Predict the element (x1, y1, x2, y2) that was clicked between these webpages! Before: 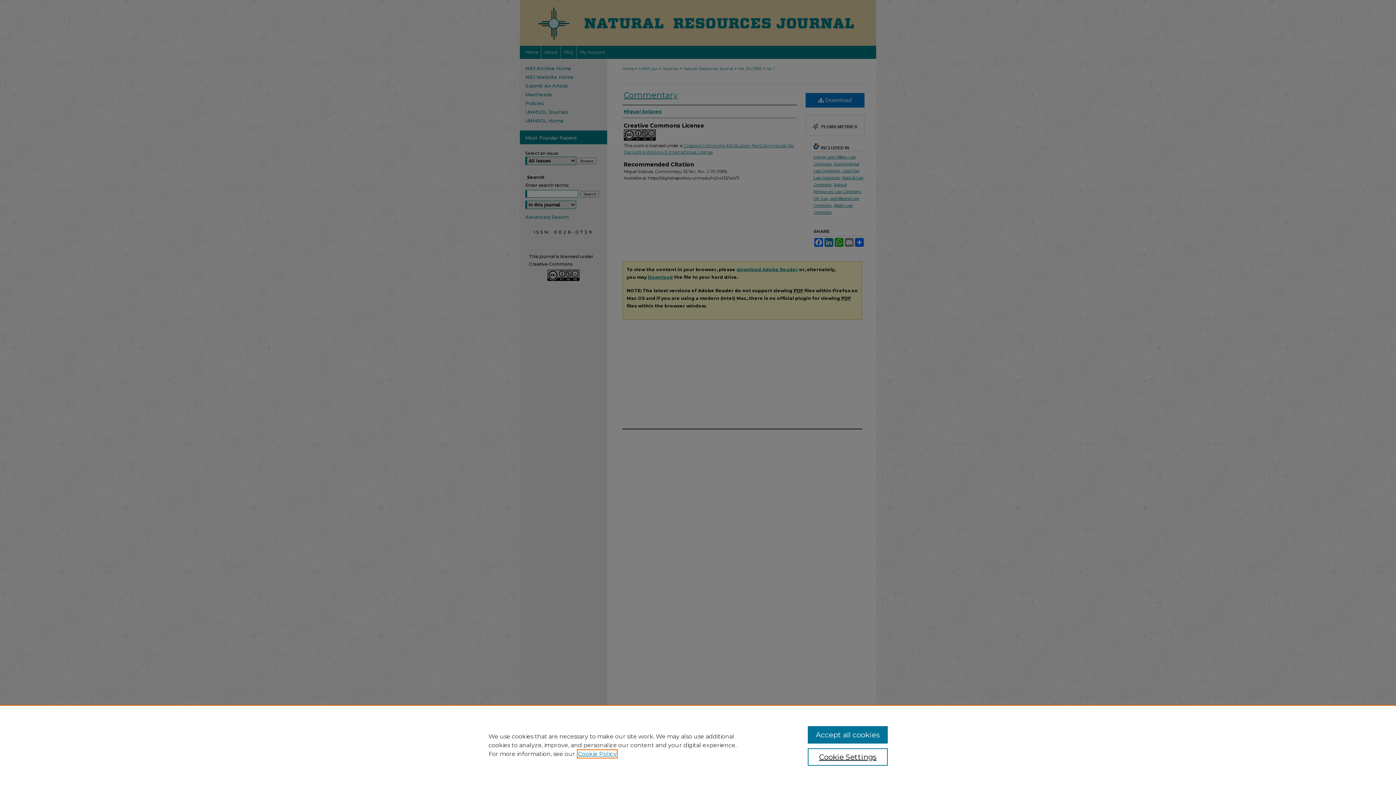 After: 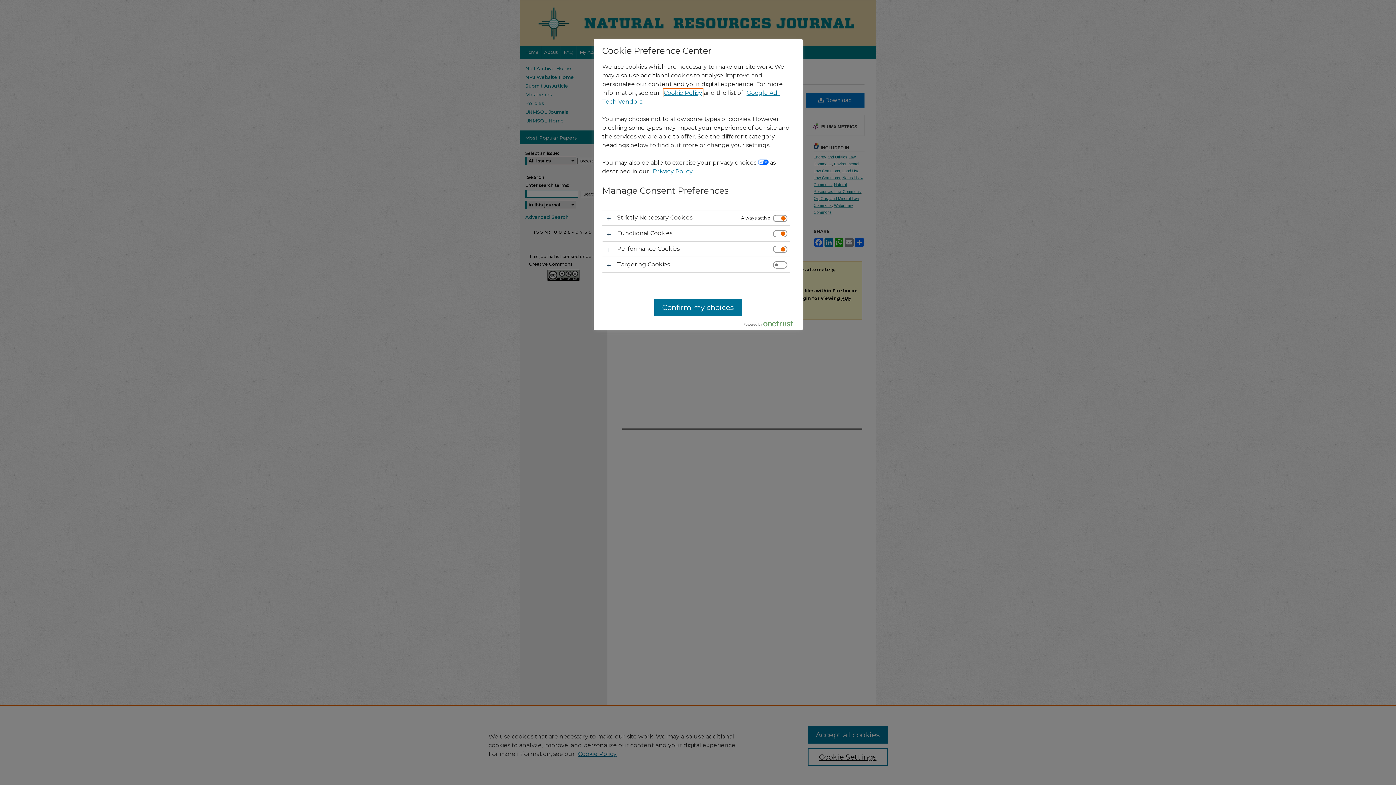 Action: label: Cookie Settings bbox: (807, 748, 887, 766)